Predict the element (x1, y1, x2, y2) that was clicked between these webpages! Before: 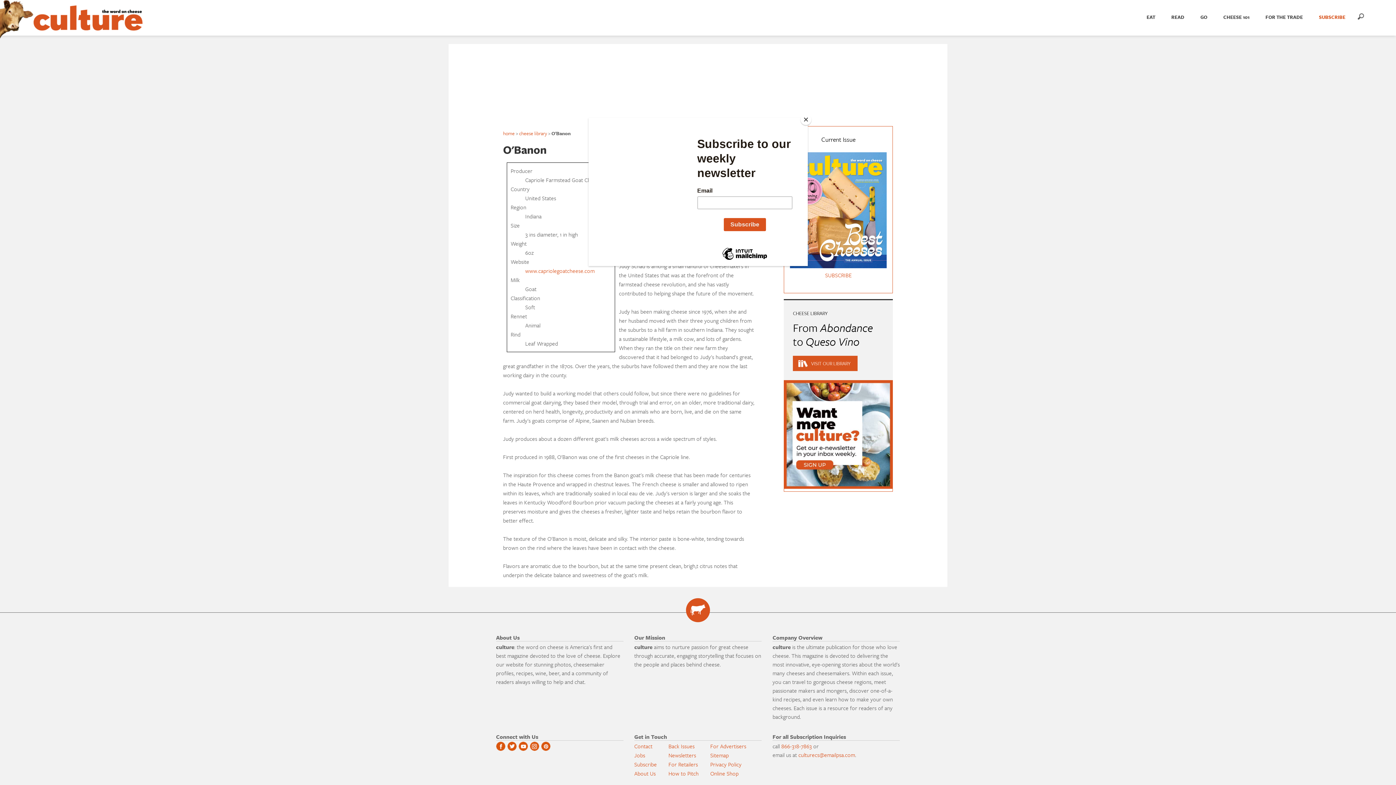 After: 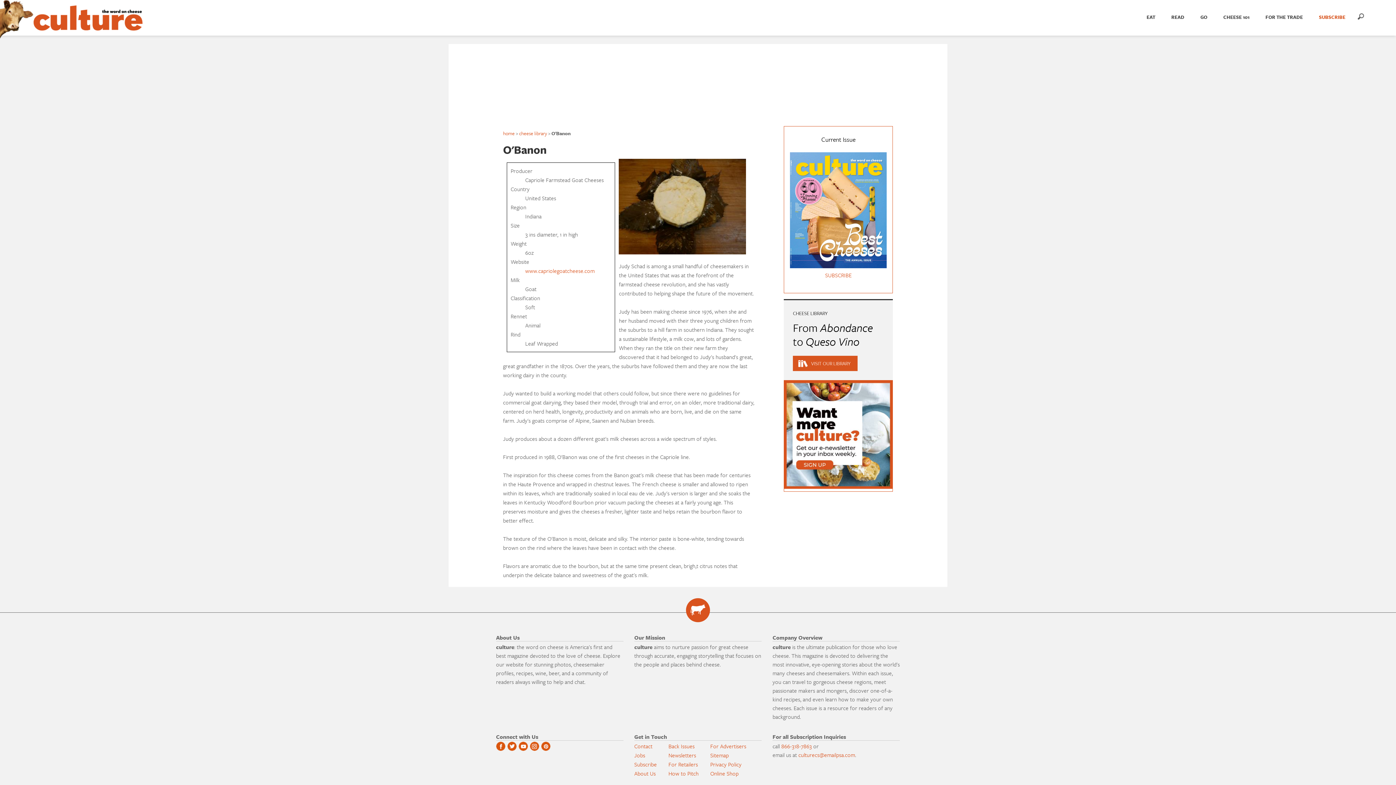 Action: label: Close bbox: (800, 114, 811, 125)